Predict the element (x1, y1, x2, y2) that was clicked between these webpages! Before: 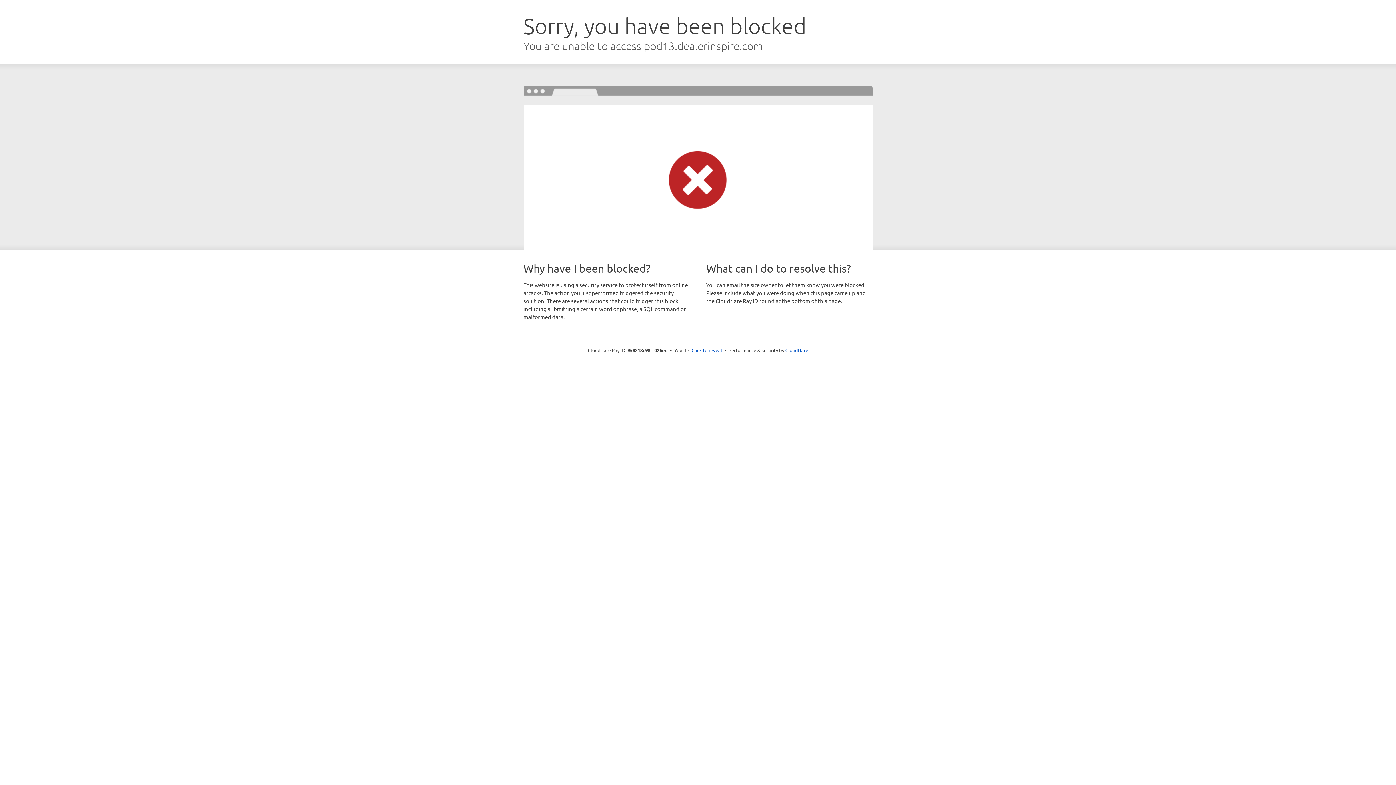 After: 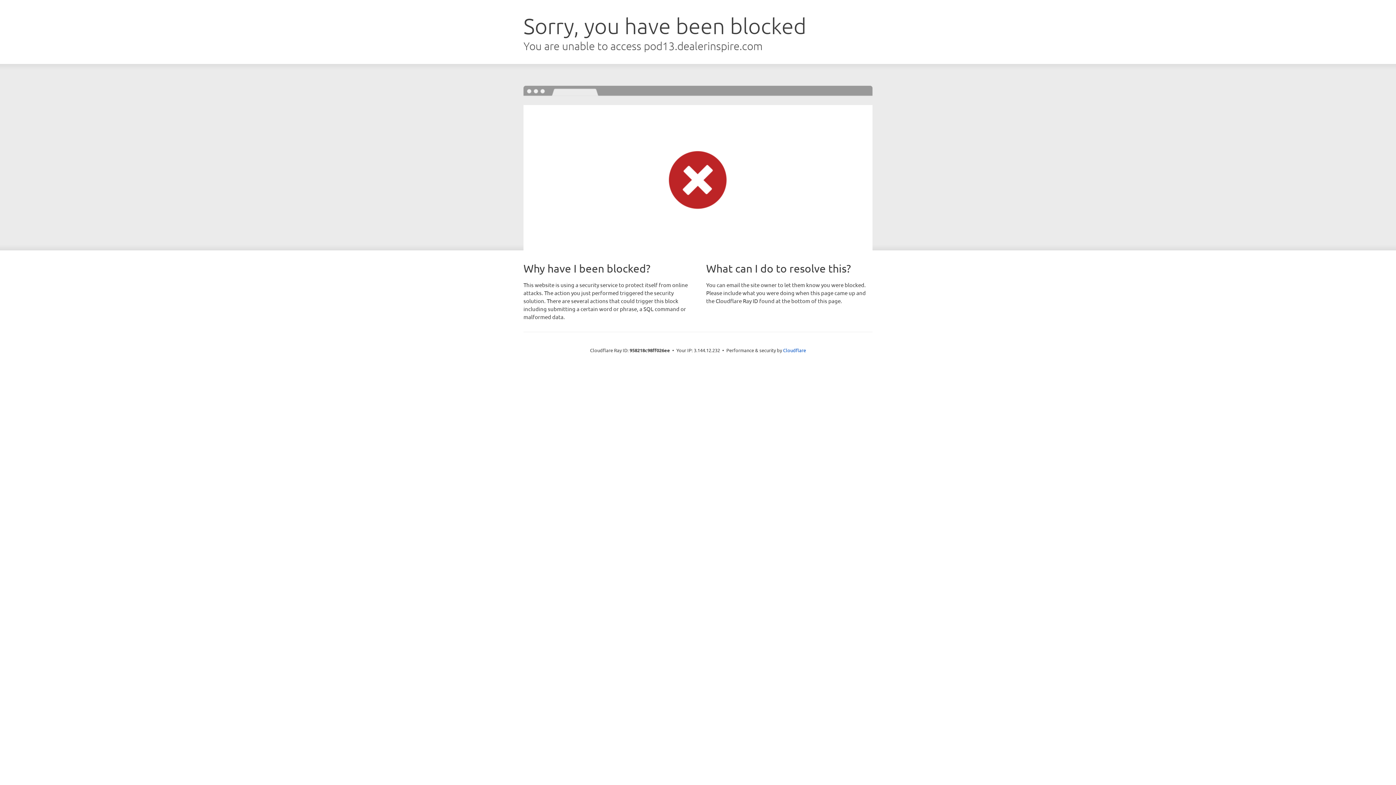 Action: label: Click to reveal bbox: (691, 346, 722, 353)